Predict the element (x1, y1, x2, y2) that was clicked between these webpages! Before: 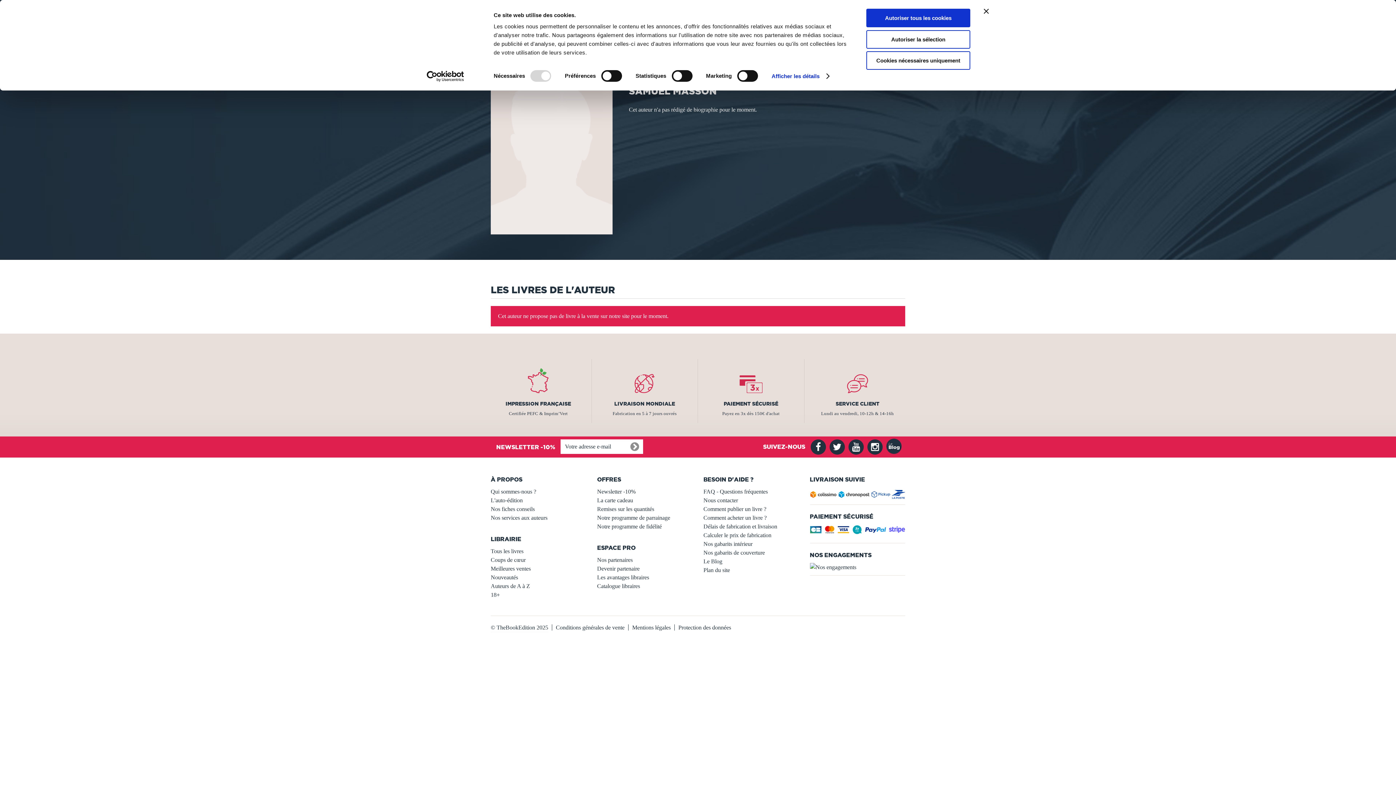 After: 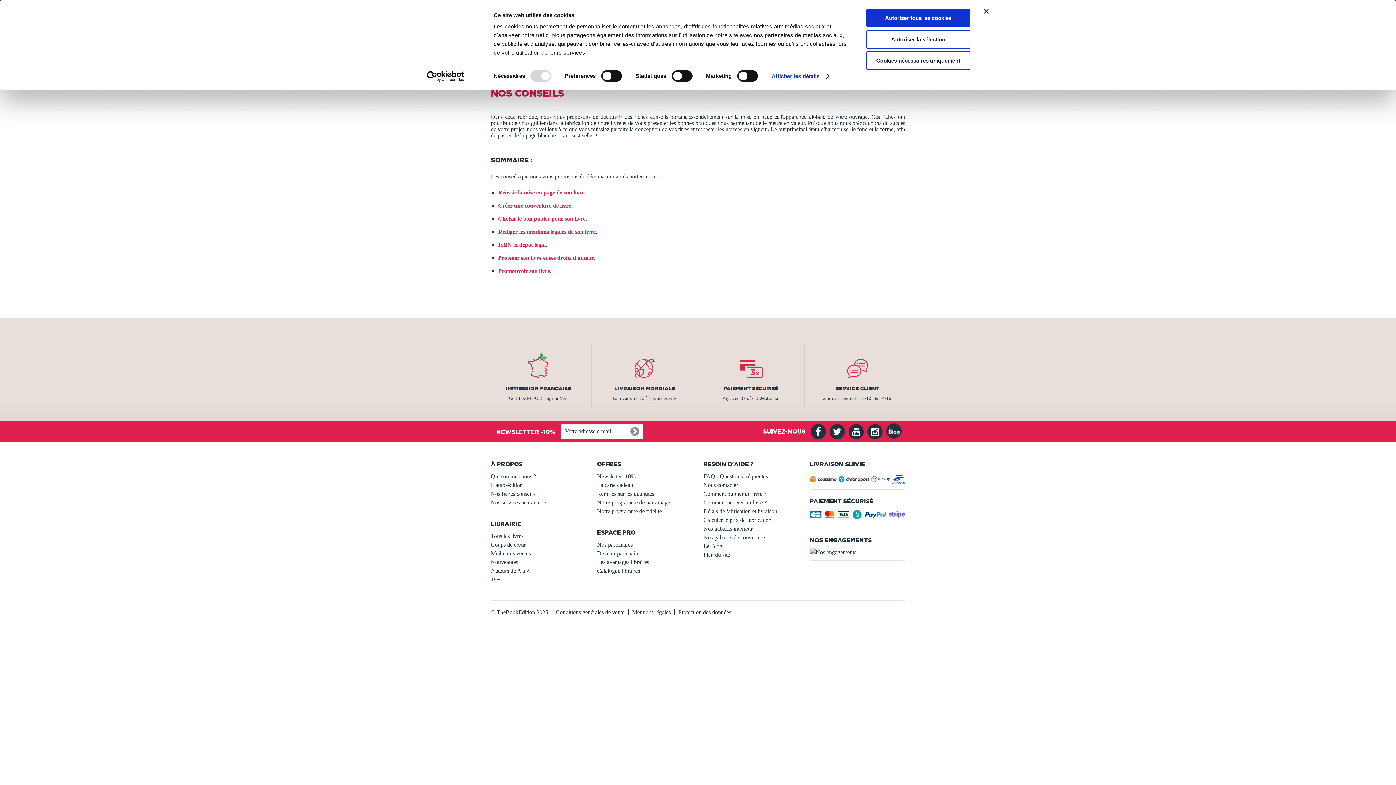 Action: label: Nos fiches conseils bbox: (490, 506, 534, 512)